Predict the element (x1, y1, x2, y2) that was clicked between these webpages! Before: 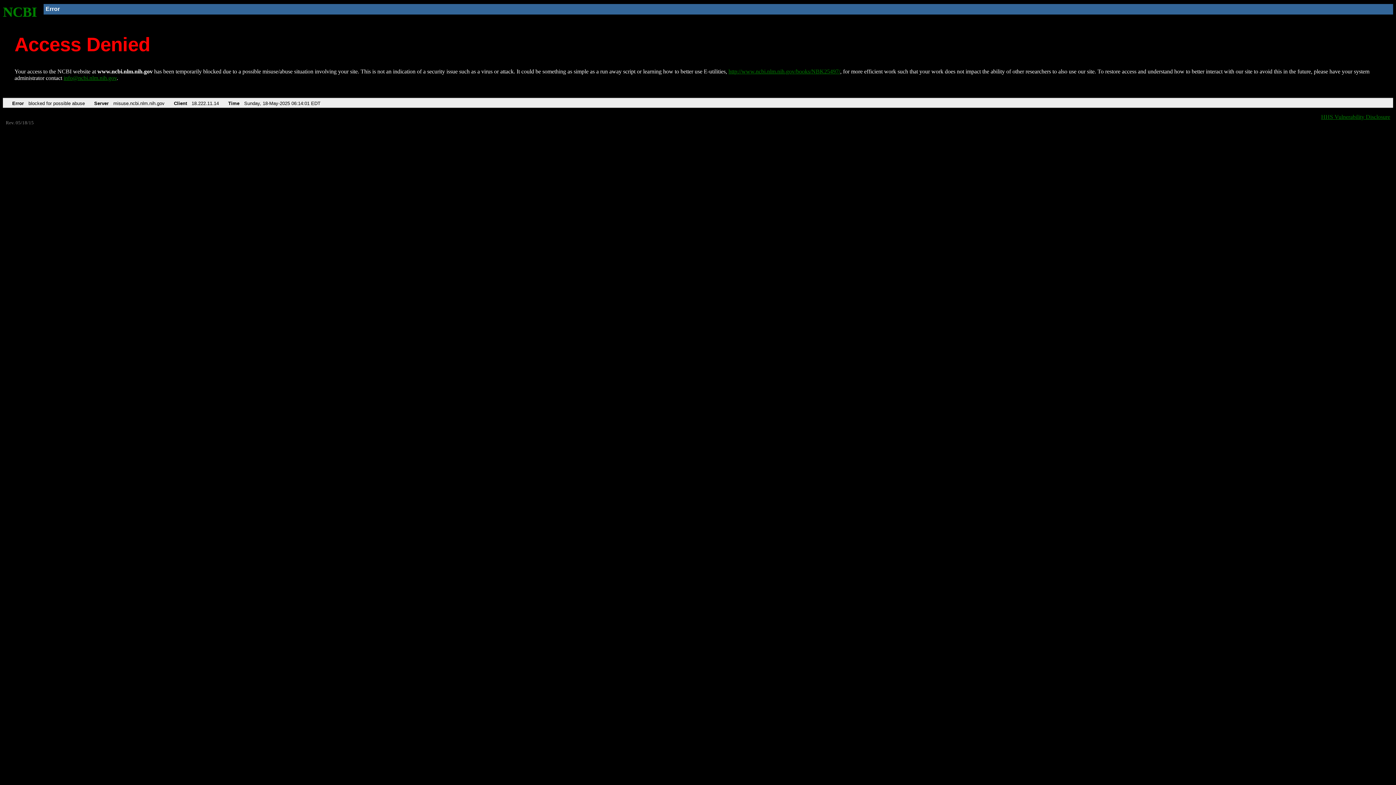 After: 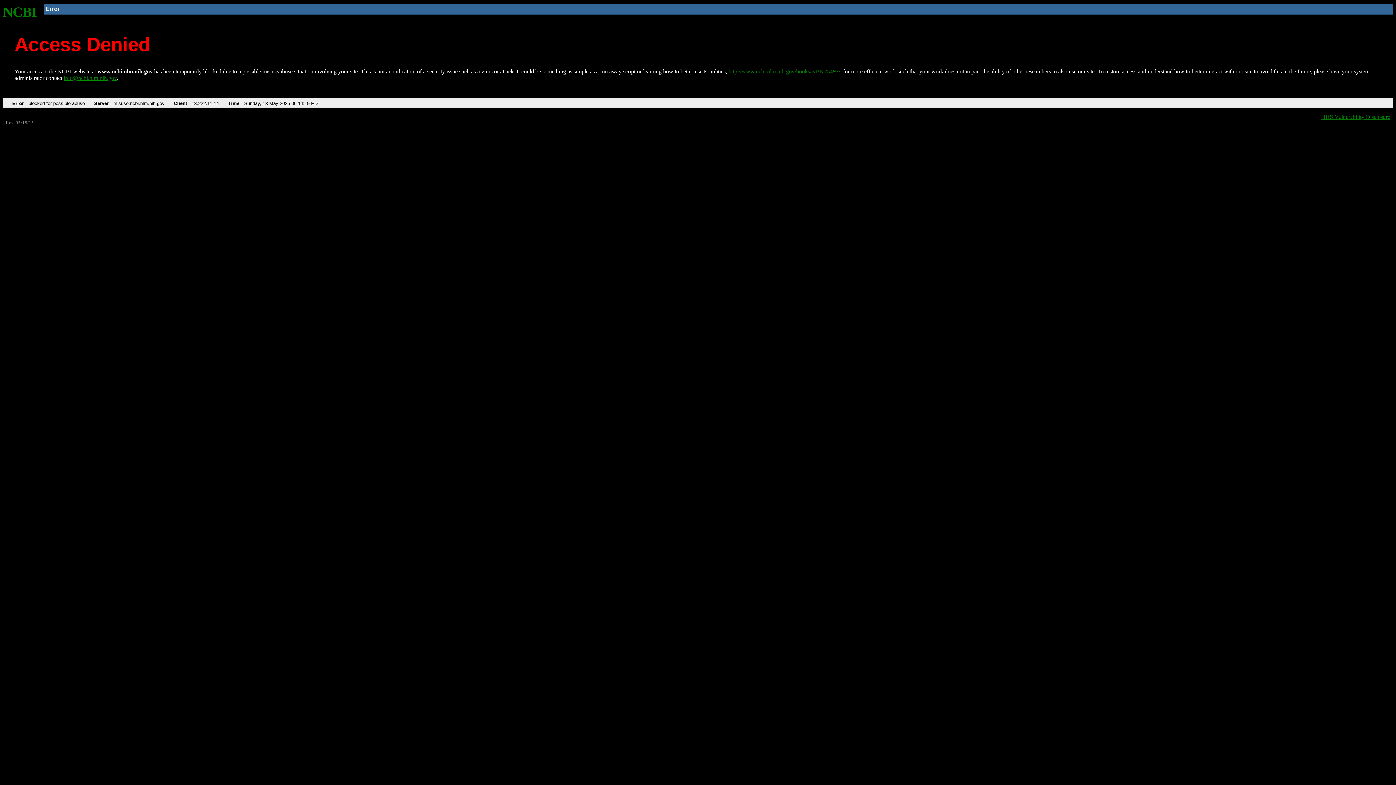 Action: label: http://www.ncbi.nlm.nih.gov/books/NBK25497/ bbox: (728, 68, 840, 74)